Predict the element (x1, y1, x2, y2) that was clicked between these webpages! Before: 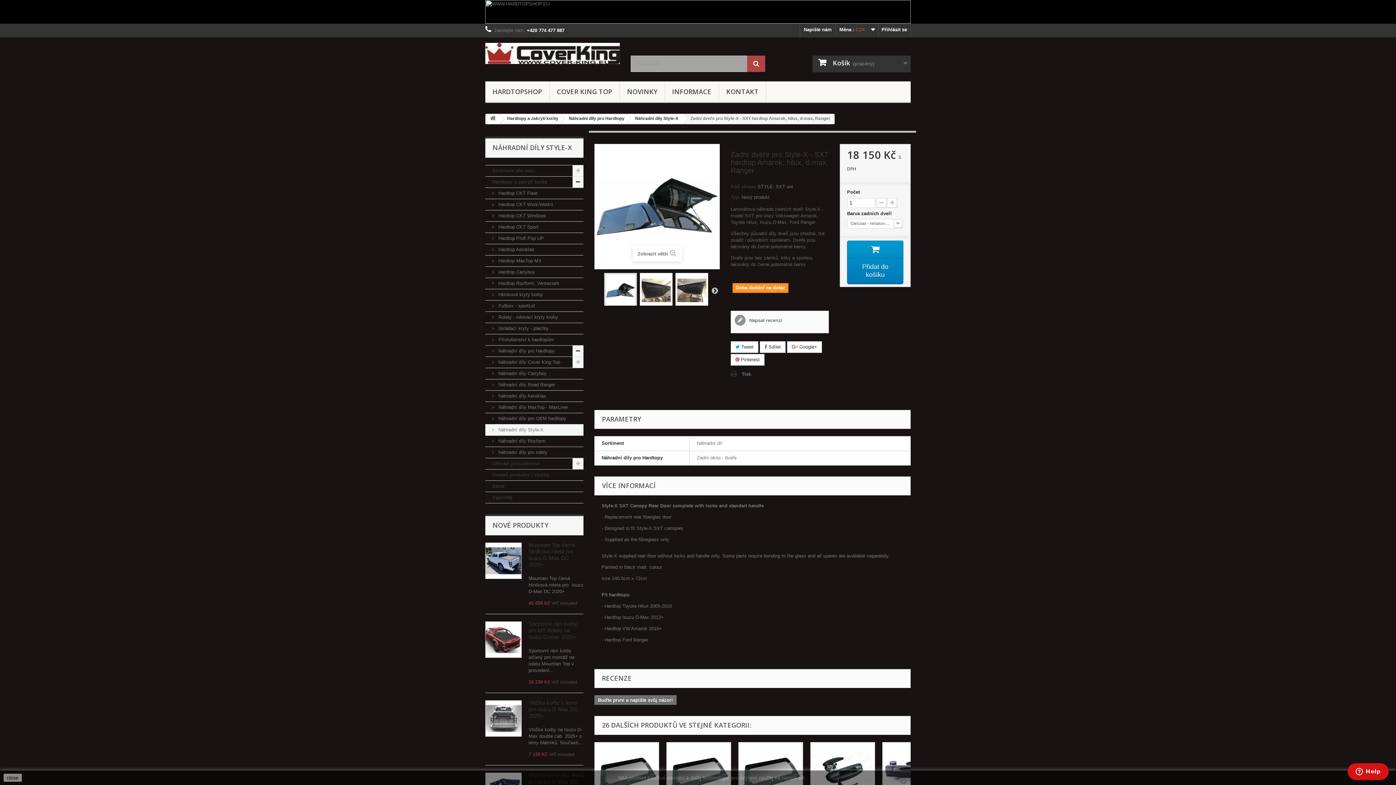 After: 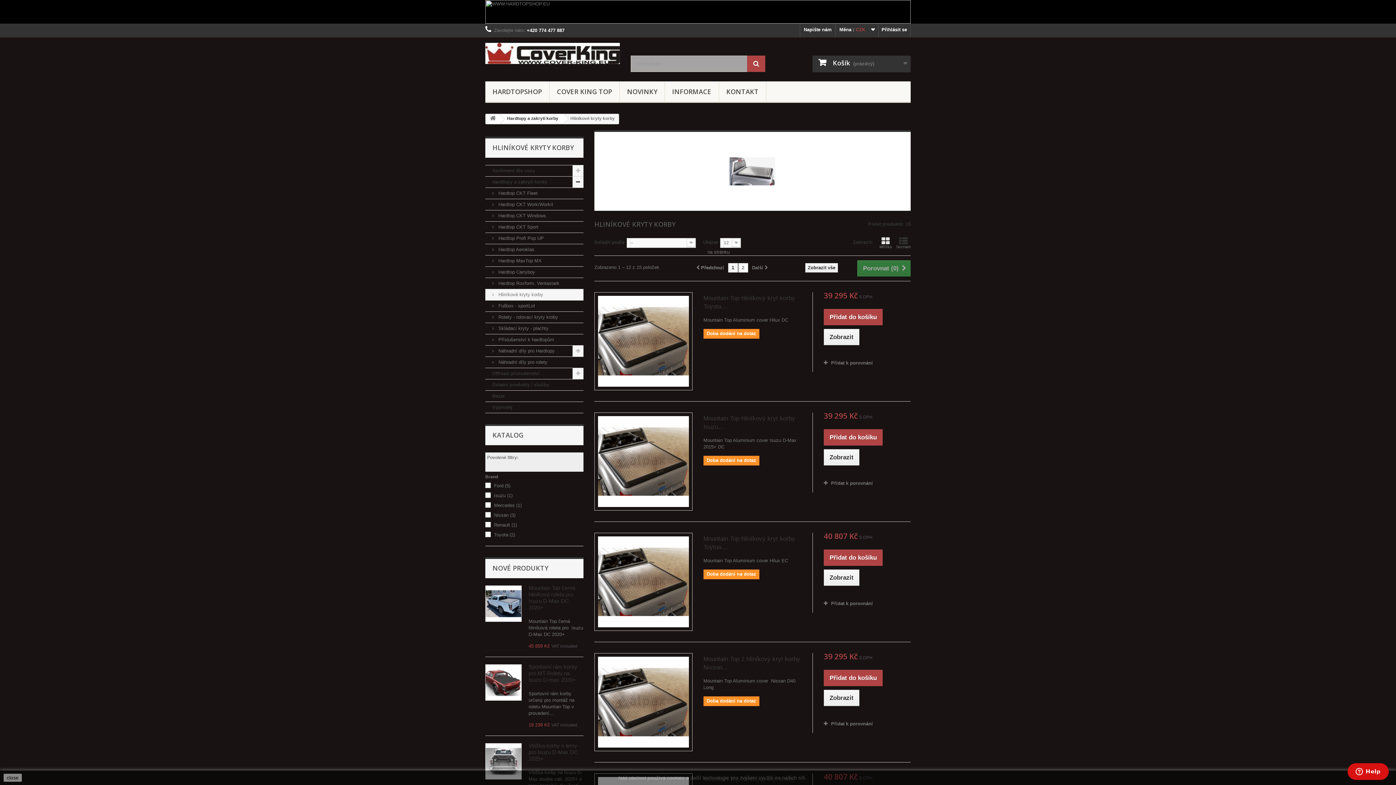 Action: bbox: (485, 289, 583, 300) label:  Hliníkové kryty korby